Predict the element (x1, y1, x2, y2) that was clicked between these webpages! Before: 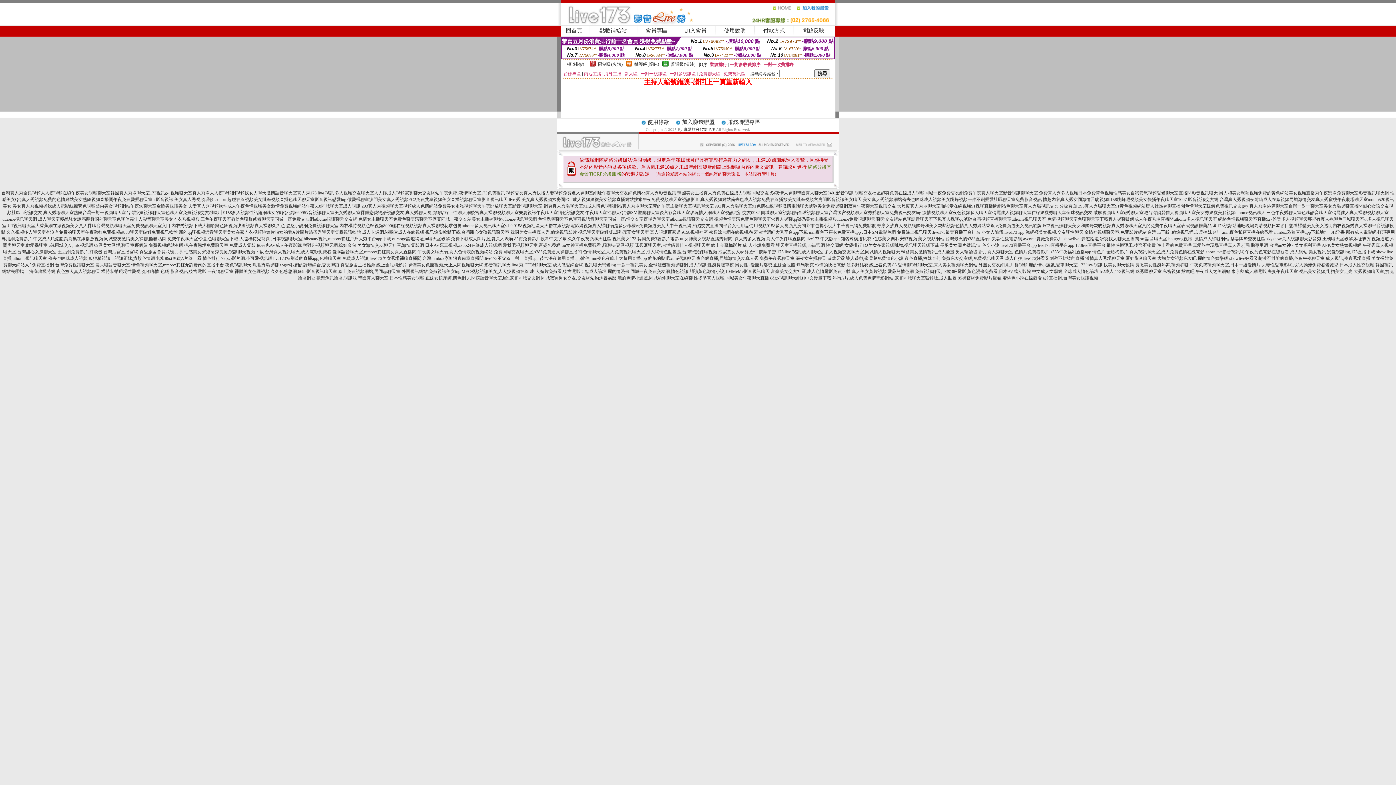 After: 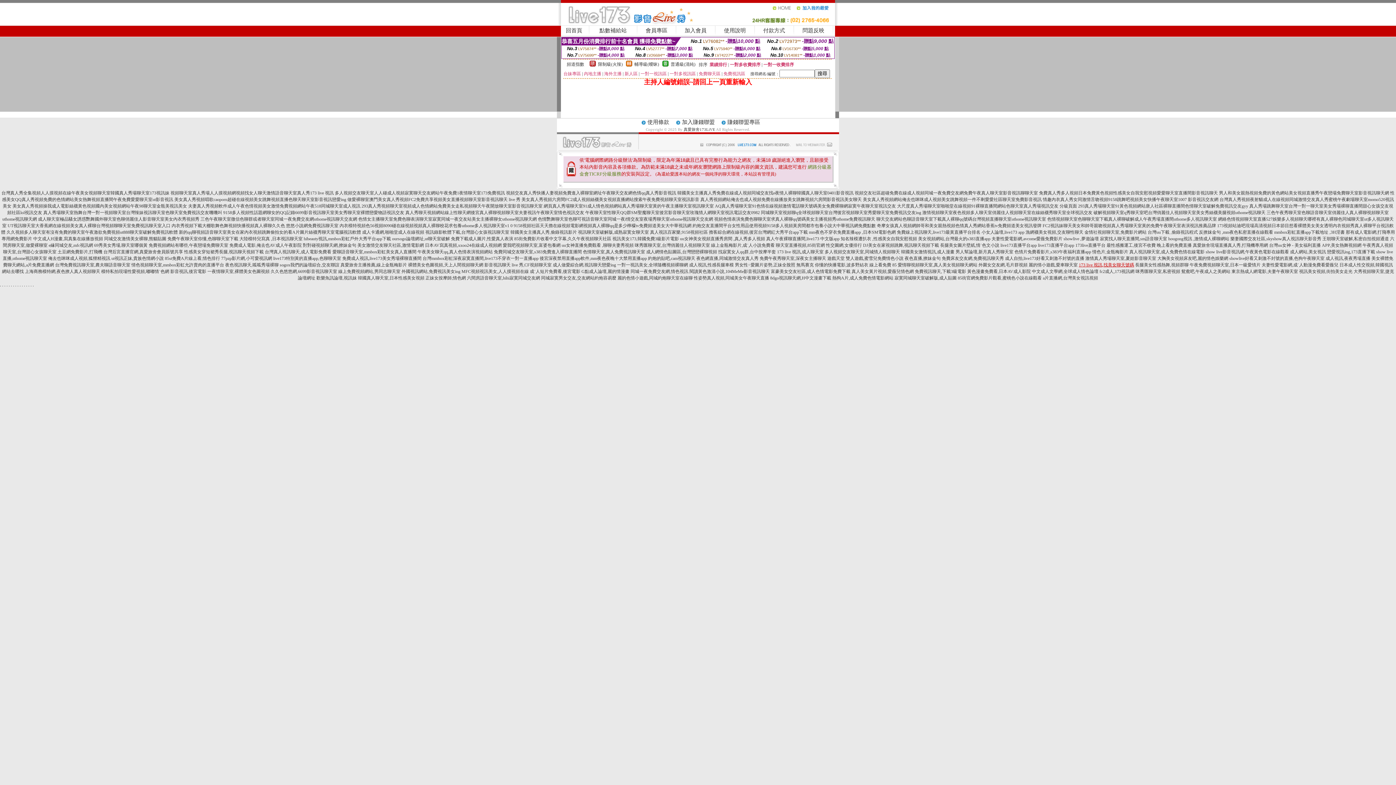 Action: label: 173 live 視訊,找美女聊天號碼 bbox: (1079, 262, 1134, 267)